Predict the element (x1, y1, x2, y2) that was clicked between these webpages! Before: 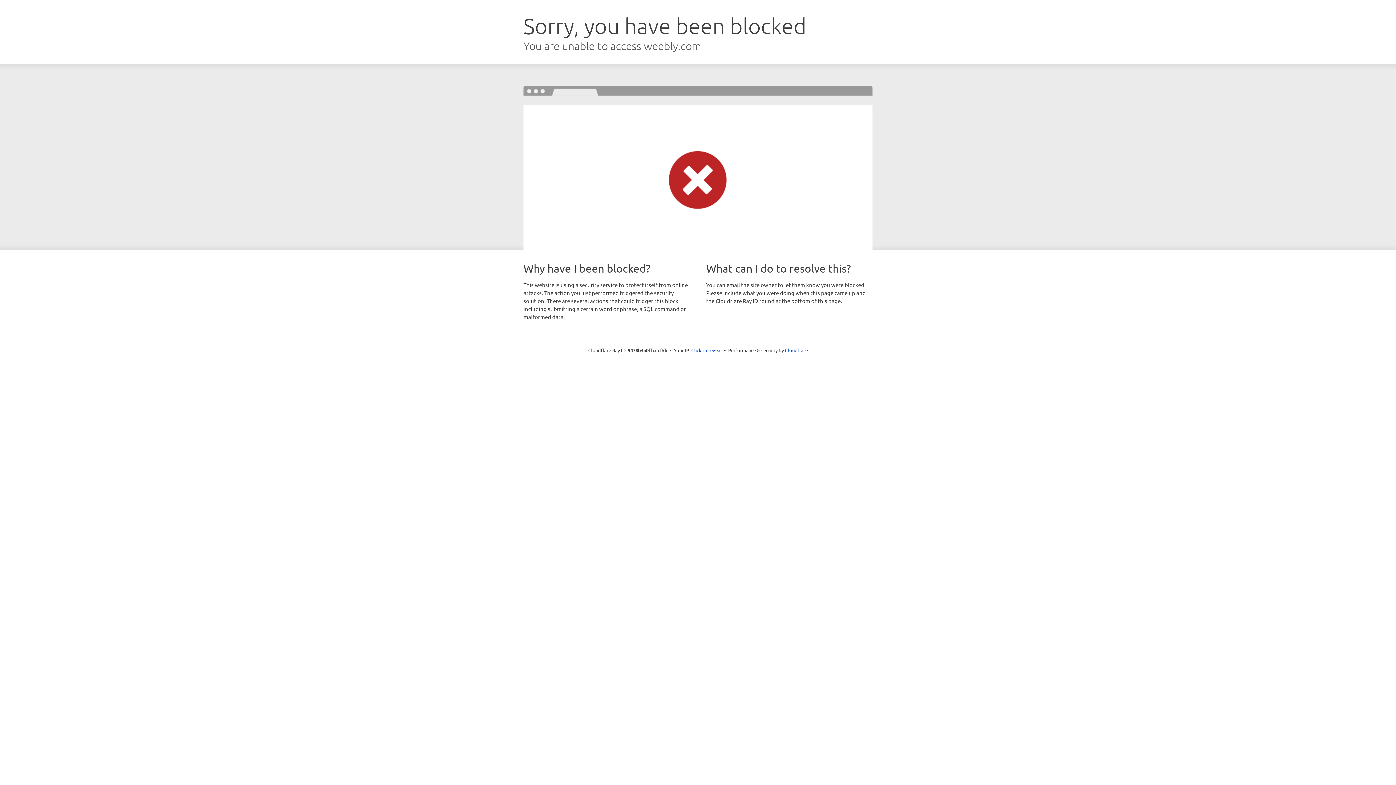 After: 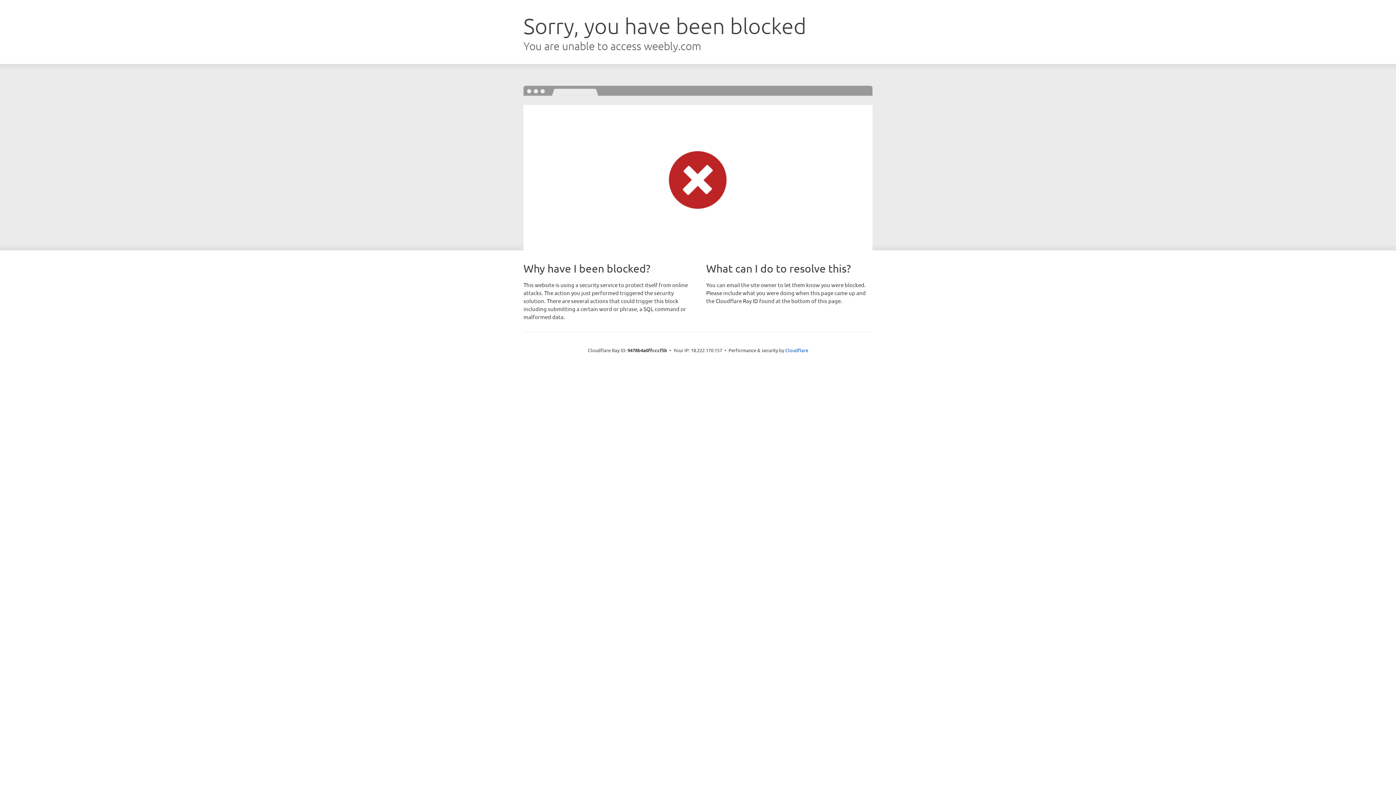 Action: bbox: (691, 346, 722, 353) label: Click to reveal